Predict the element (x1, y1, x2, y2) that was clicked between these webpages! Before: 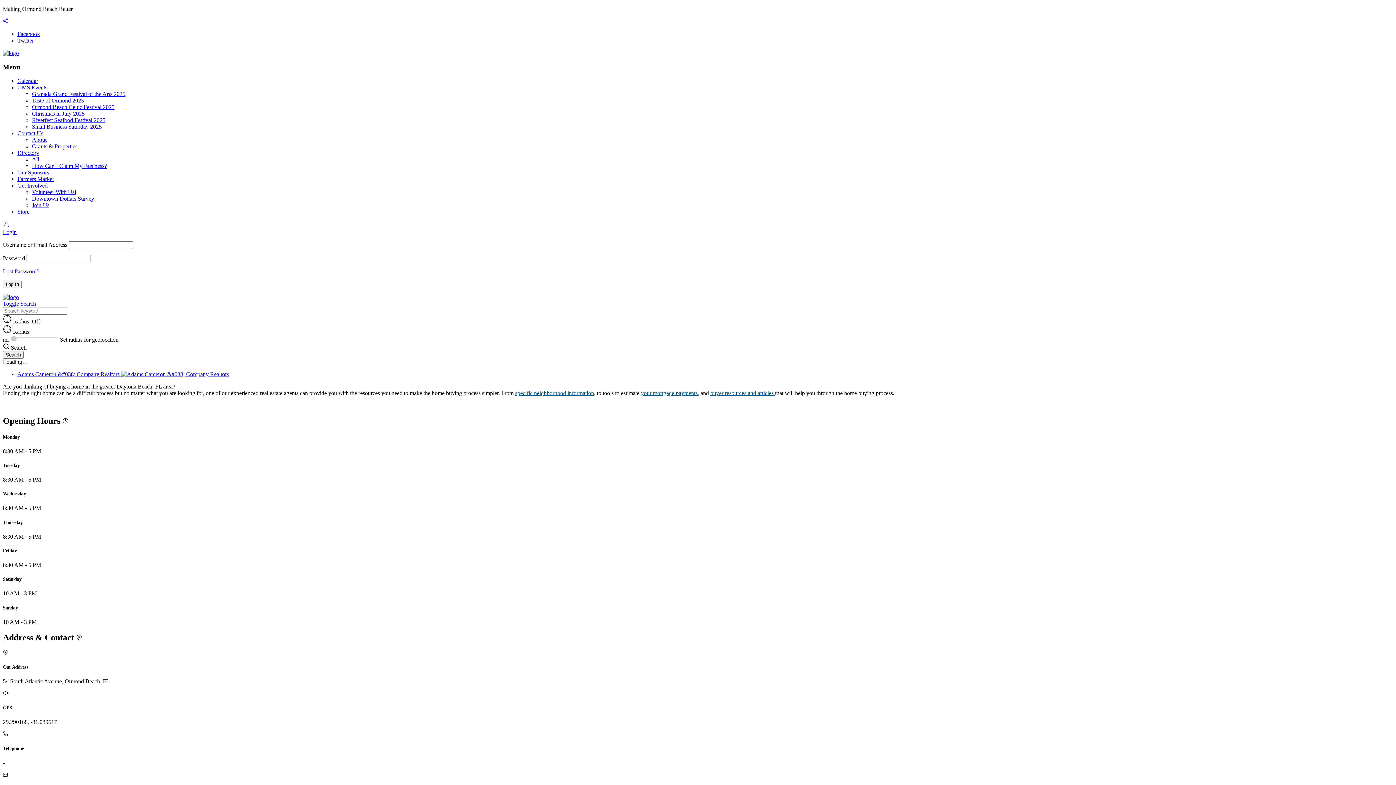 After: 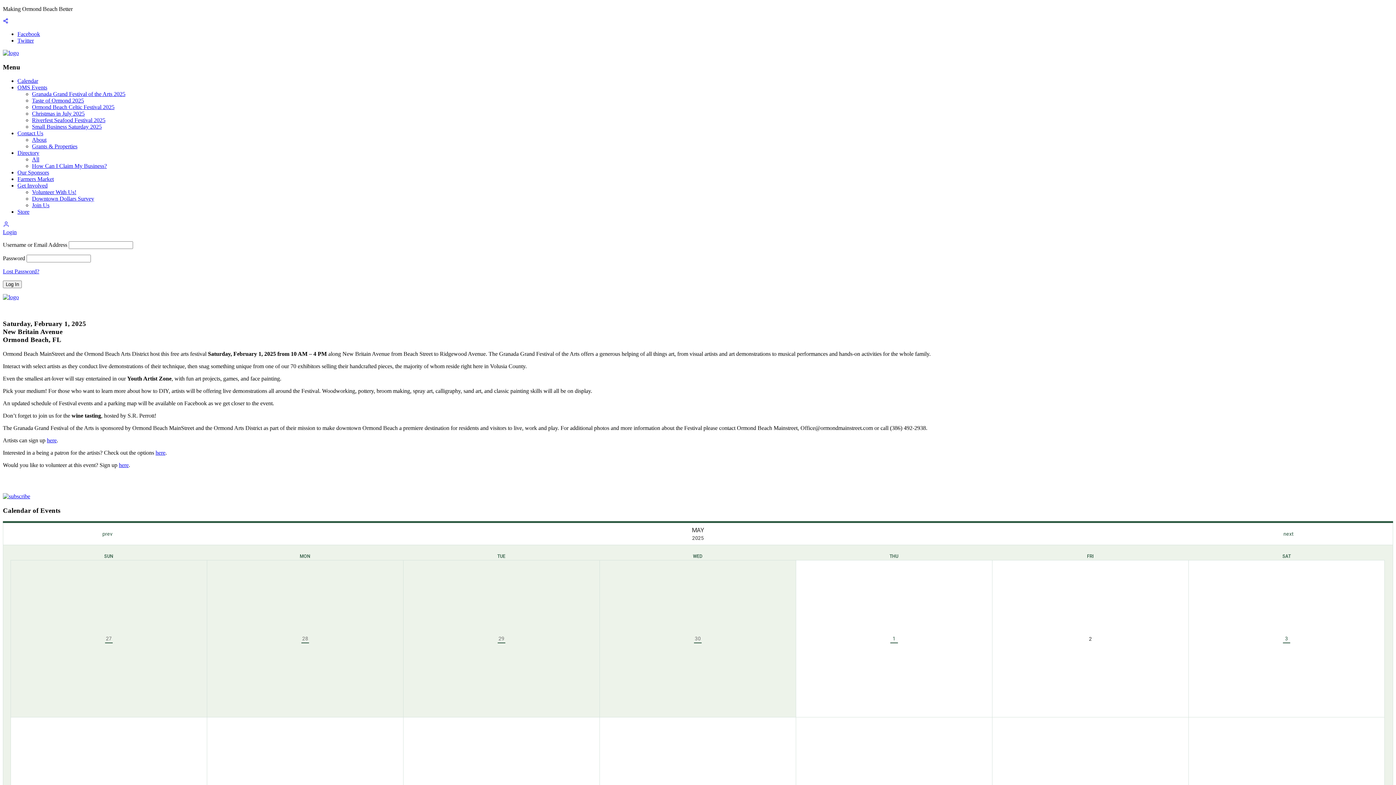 Action: label: Granada Grand Festival of the Arts 2025 bbox: (32, 91, 125, 97)